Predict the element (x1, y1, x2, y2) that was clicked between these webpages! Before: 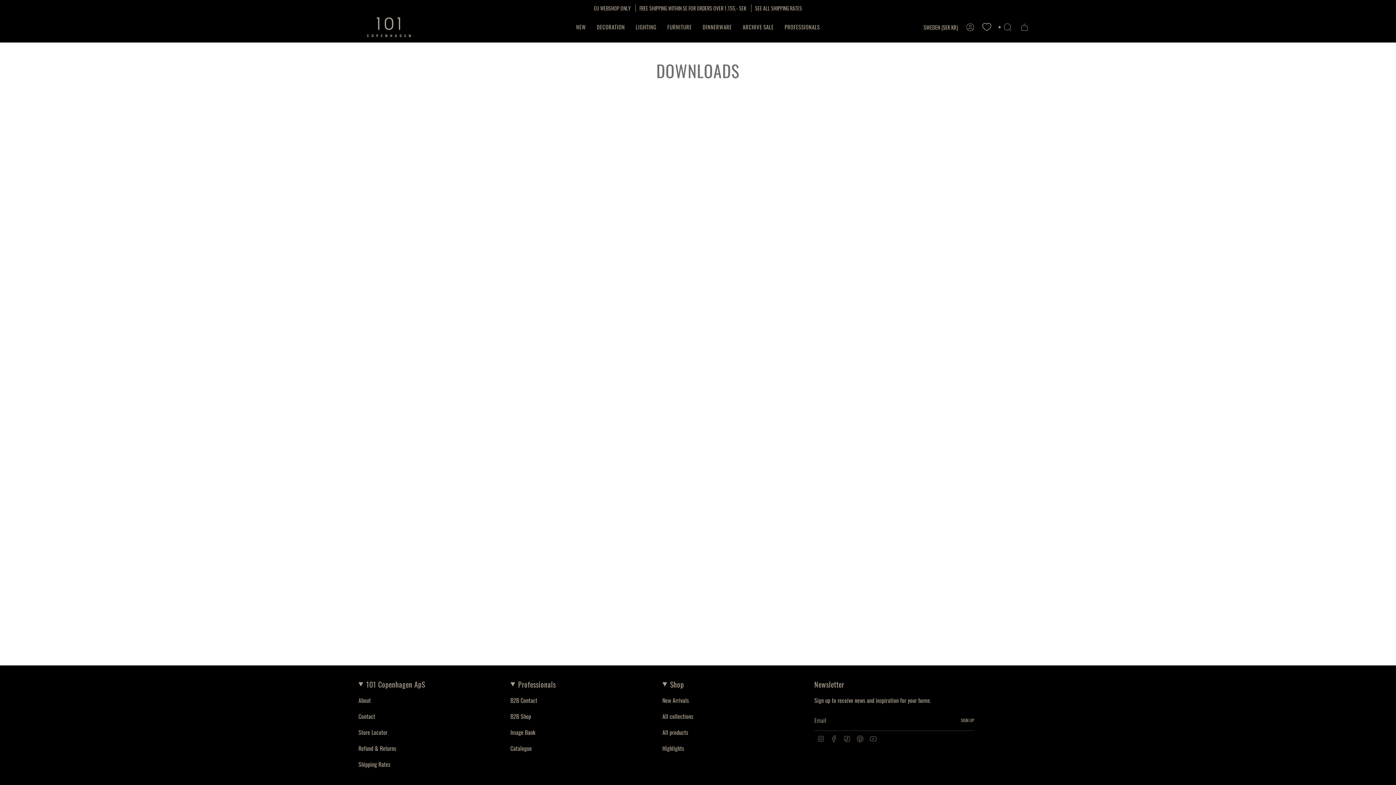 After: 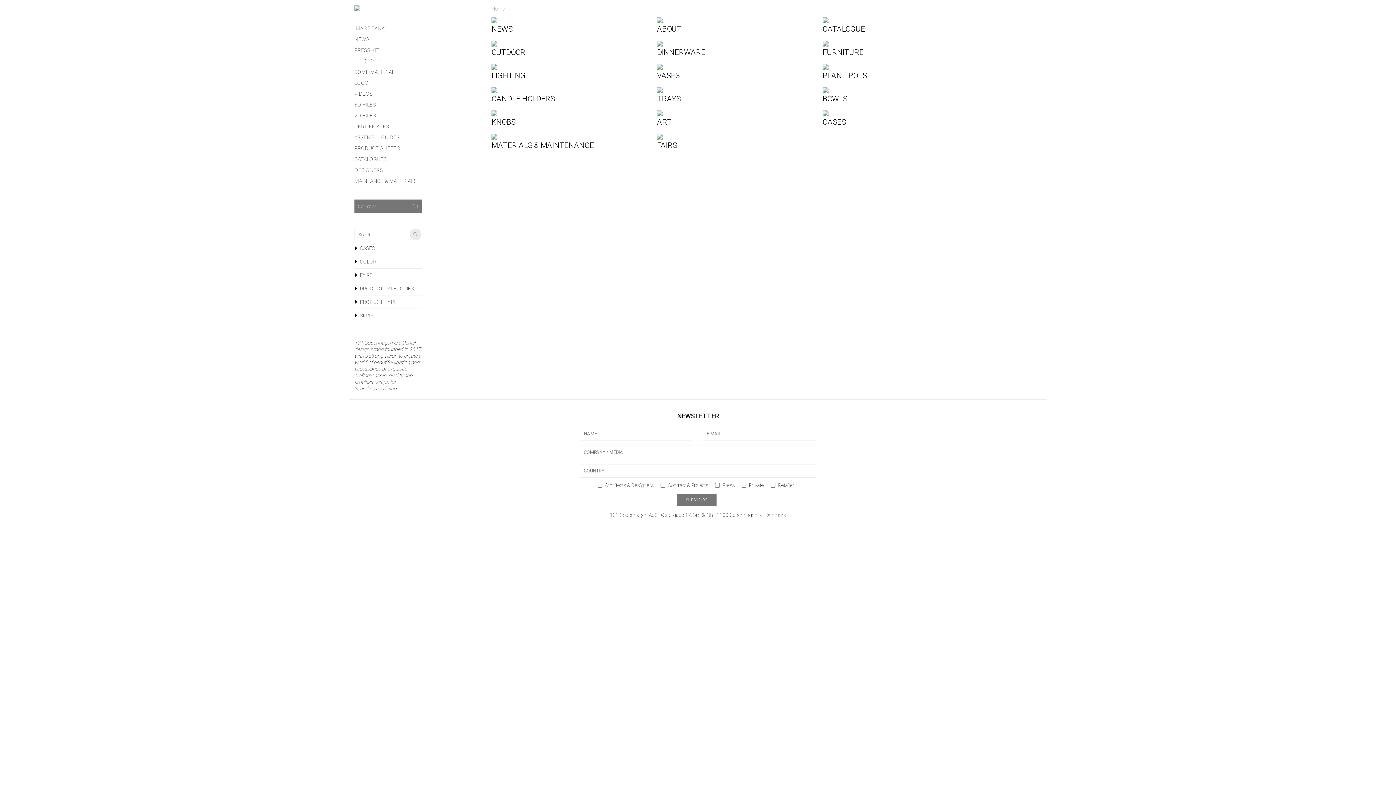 Action: label: Image Bank bbox: (510, 728, 535, 737)